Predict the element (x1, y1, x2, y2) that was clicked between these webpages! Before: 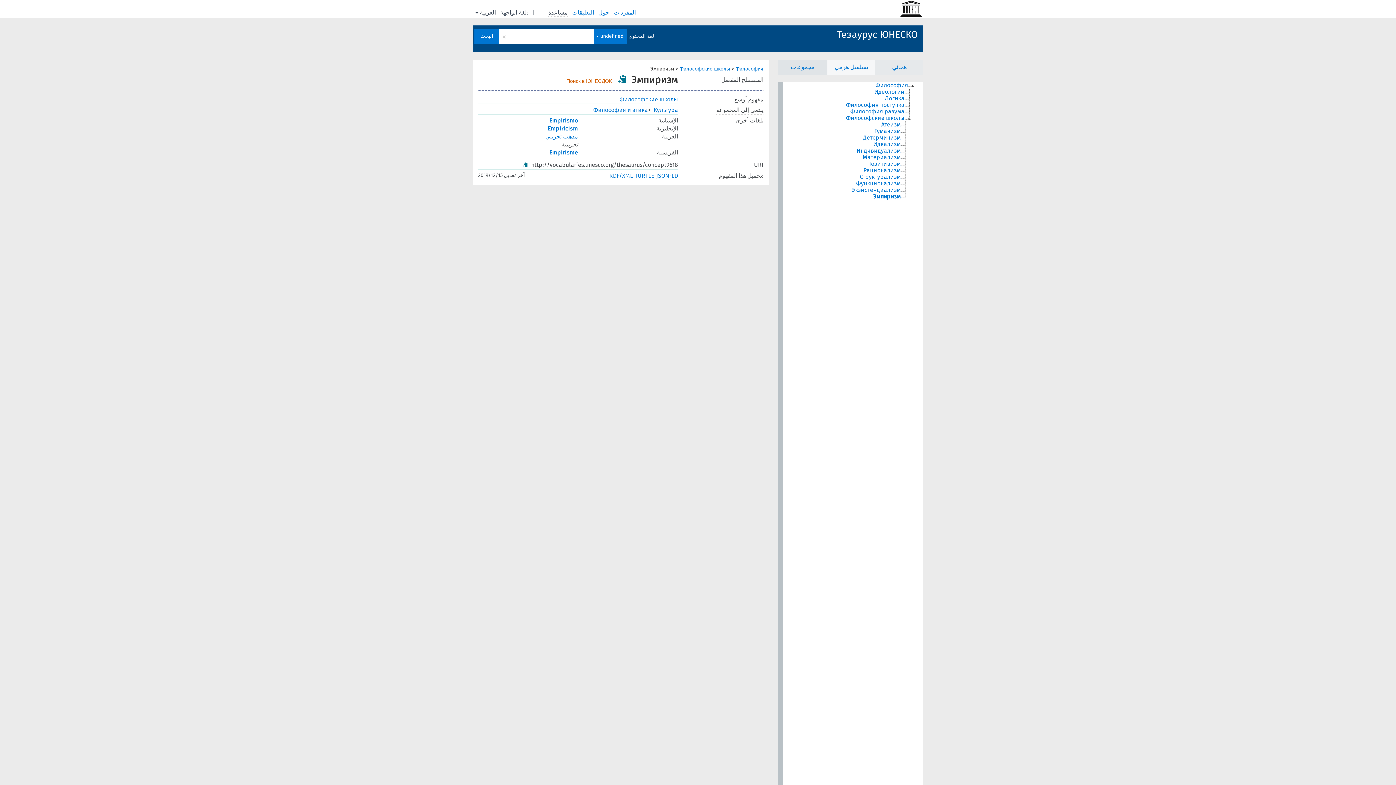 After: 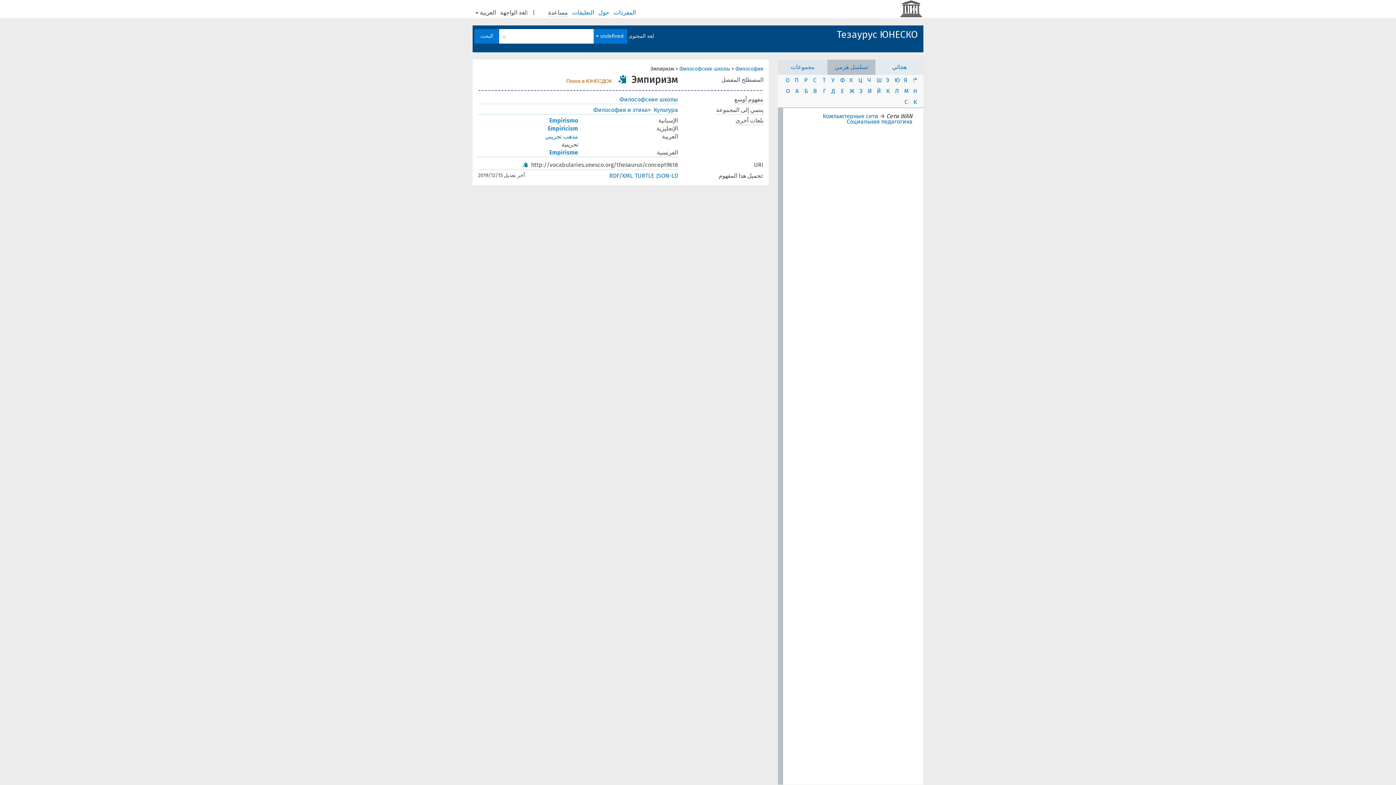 Action: label: هجائي bbox: (875, 59, 923, 74)